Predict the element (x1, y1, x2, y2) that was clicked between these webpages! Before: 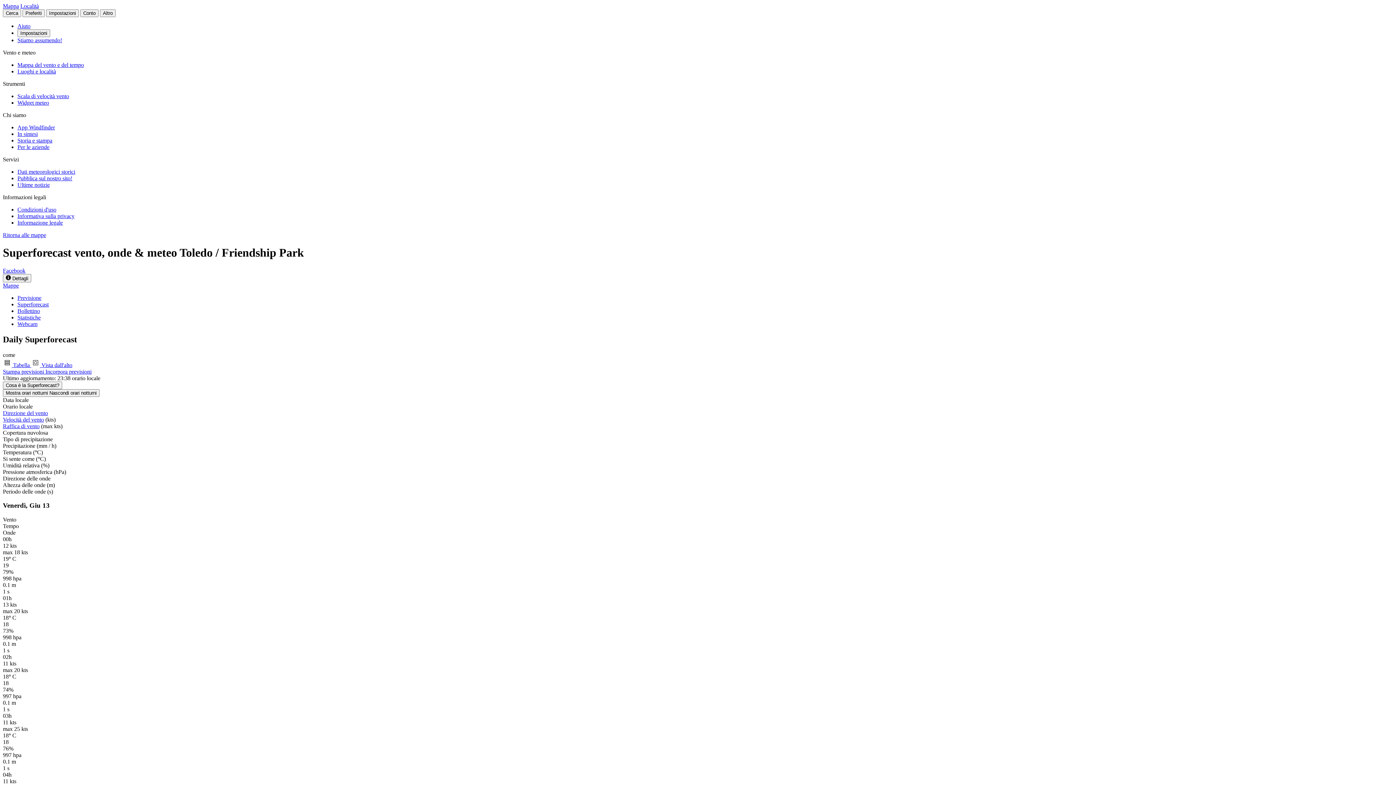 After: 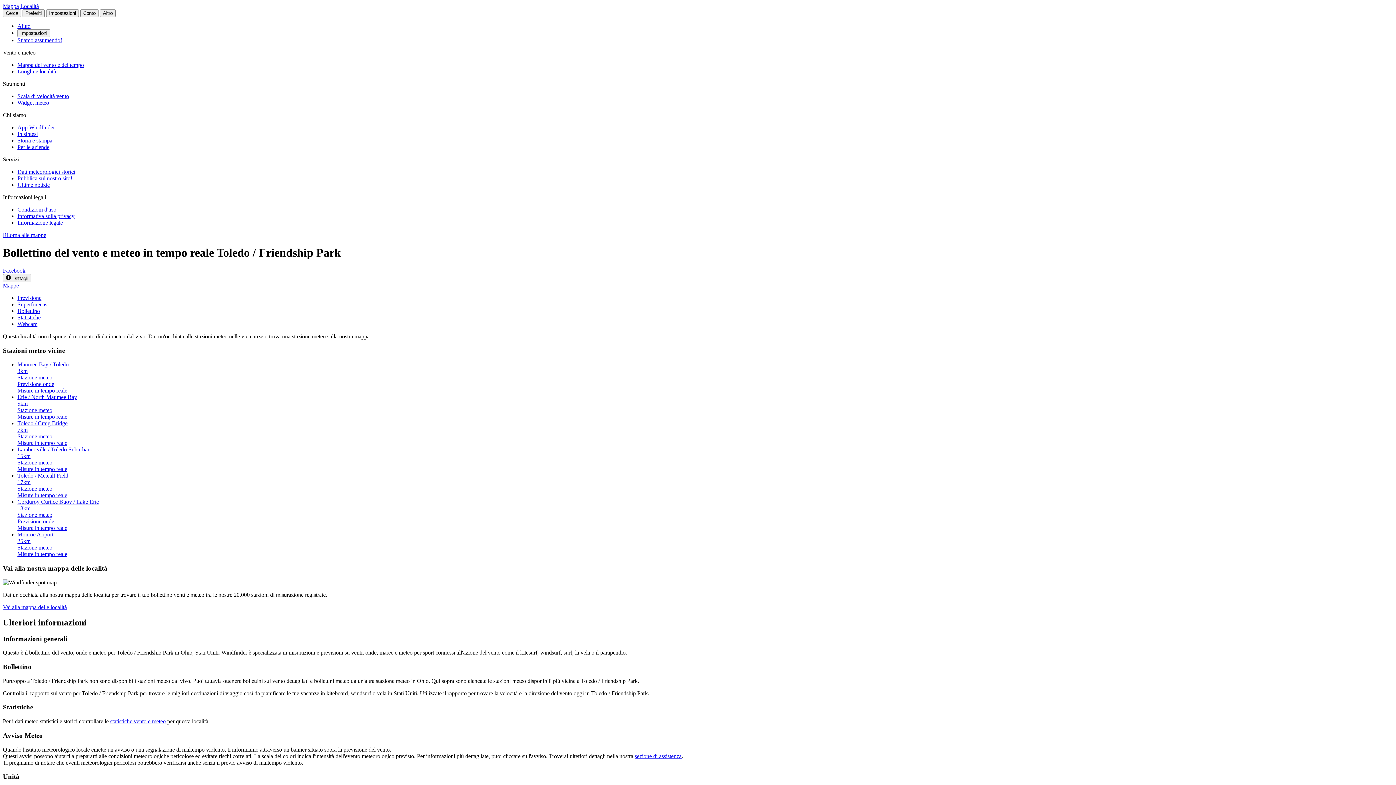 Action: bbox: (17, 307, 40, 314) label: Bollettino